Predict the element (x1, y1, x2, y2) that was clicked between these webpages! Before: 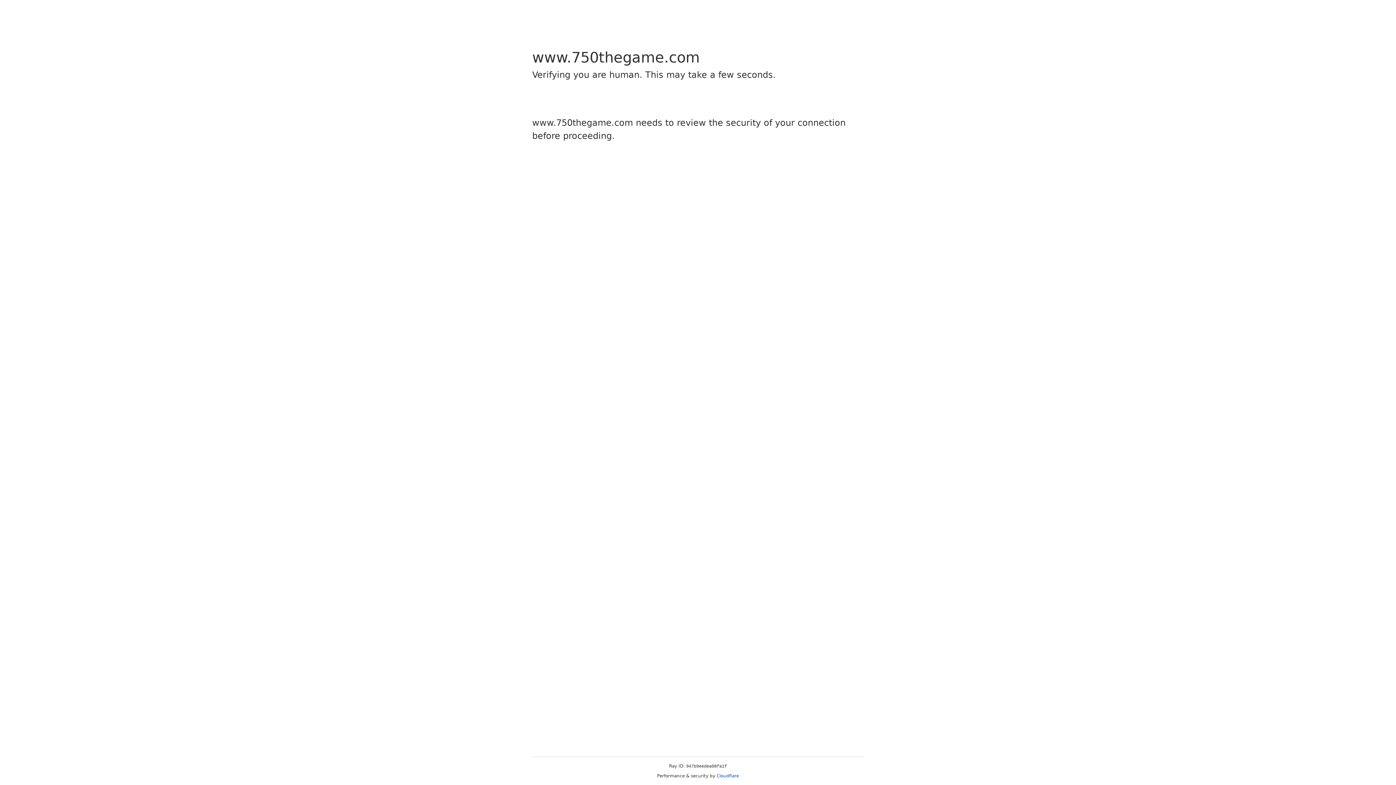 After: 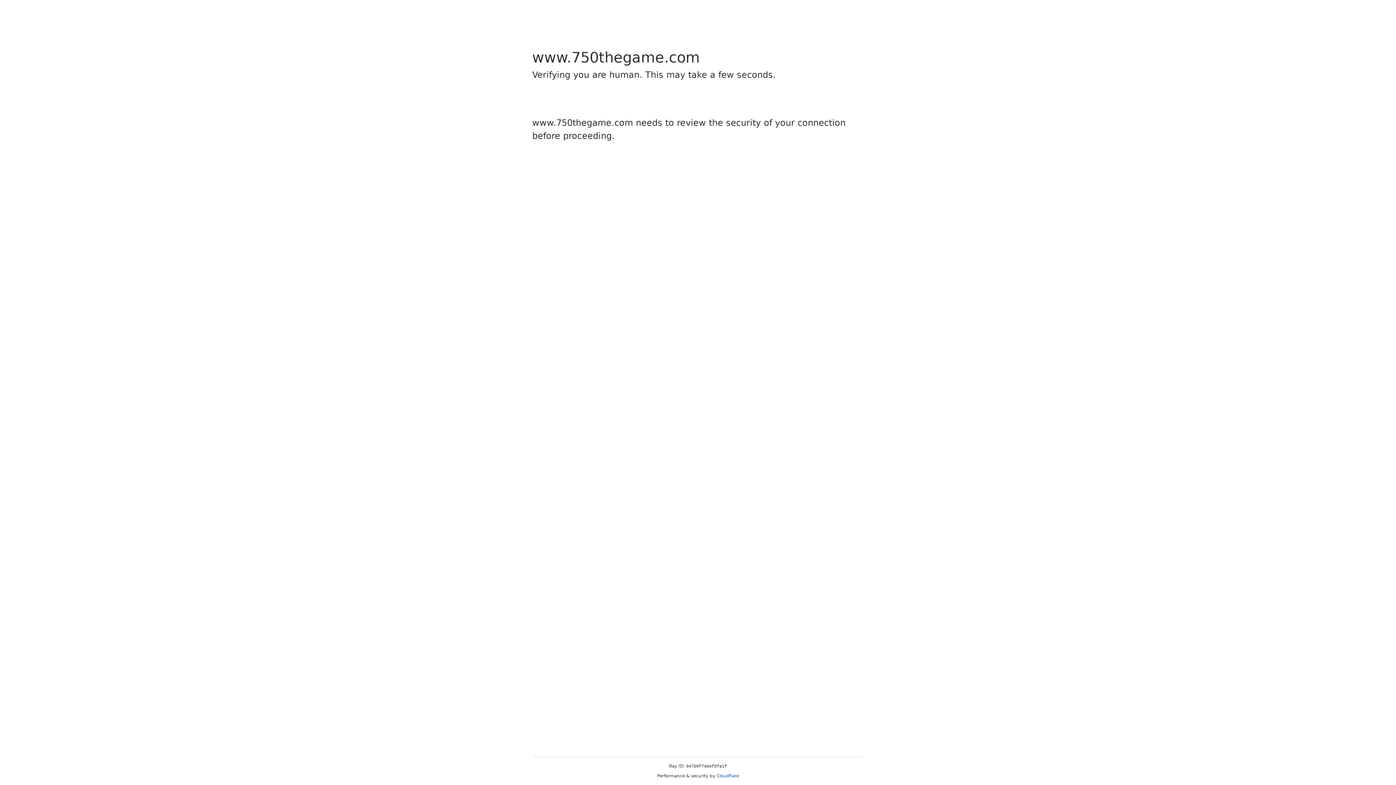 Action: label: Cloudflare bbox: (716, 773, 739, 778)